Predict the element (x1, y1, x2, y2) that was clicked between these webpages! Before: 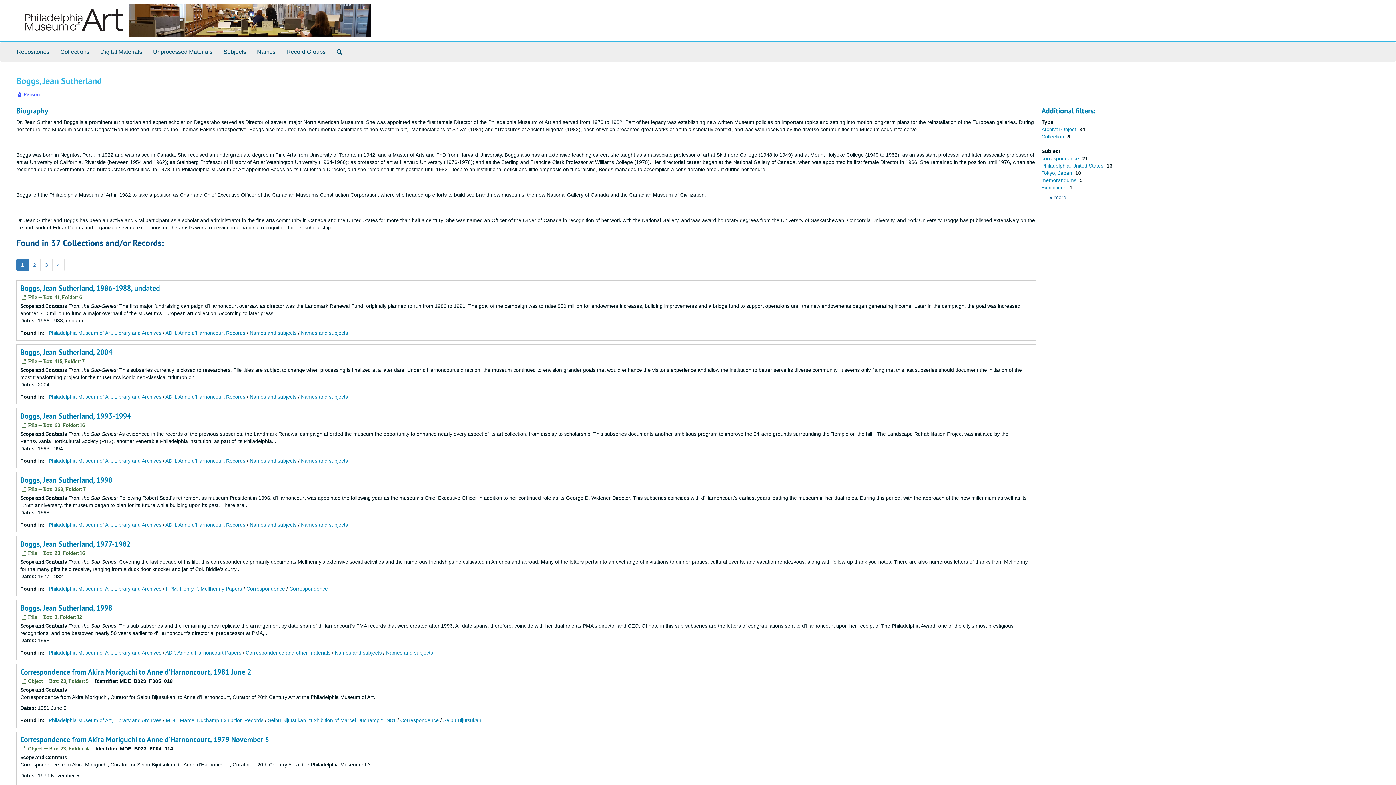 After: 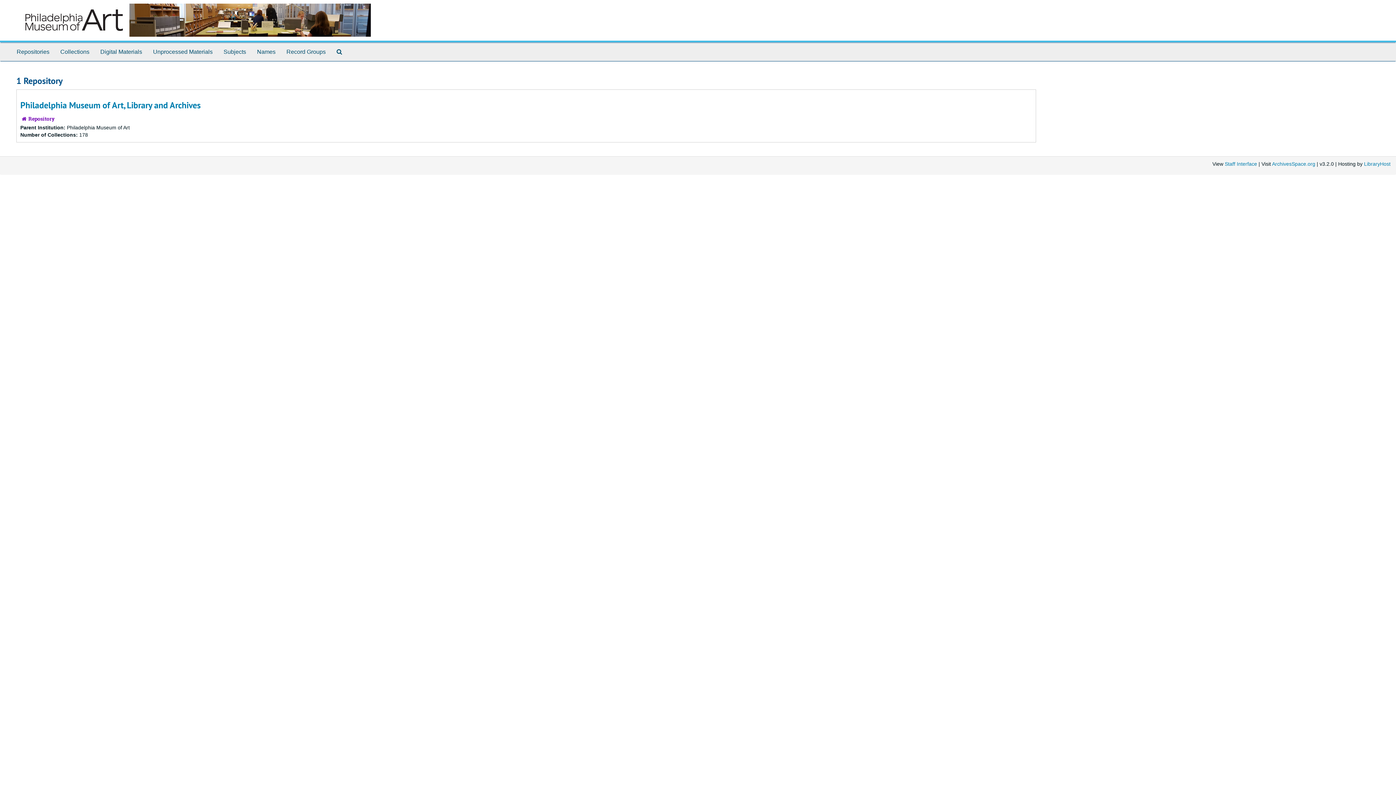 Action: bbox: (11, 42, 54, 61) label: Repositories